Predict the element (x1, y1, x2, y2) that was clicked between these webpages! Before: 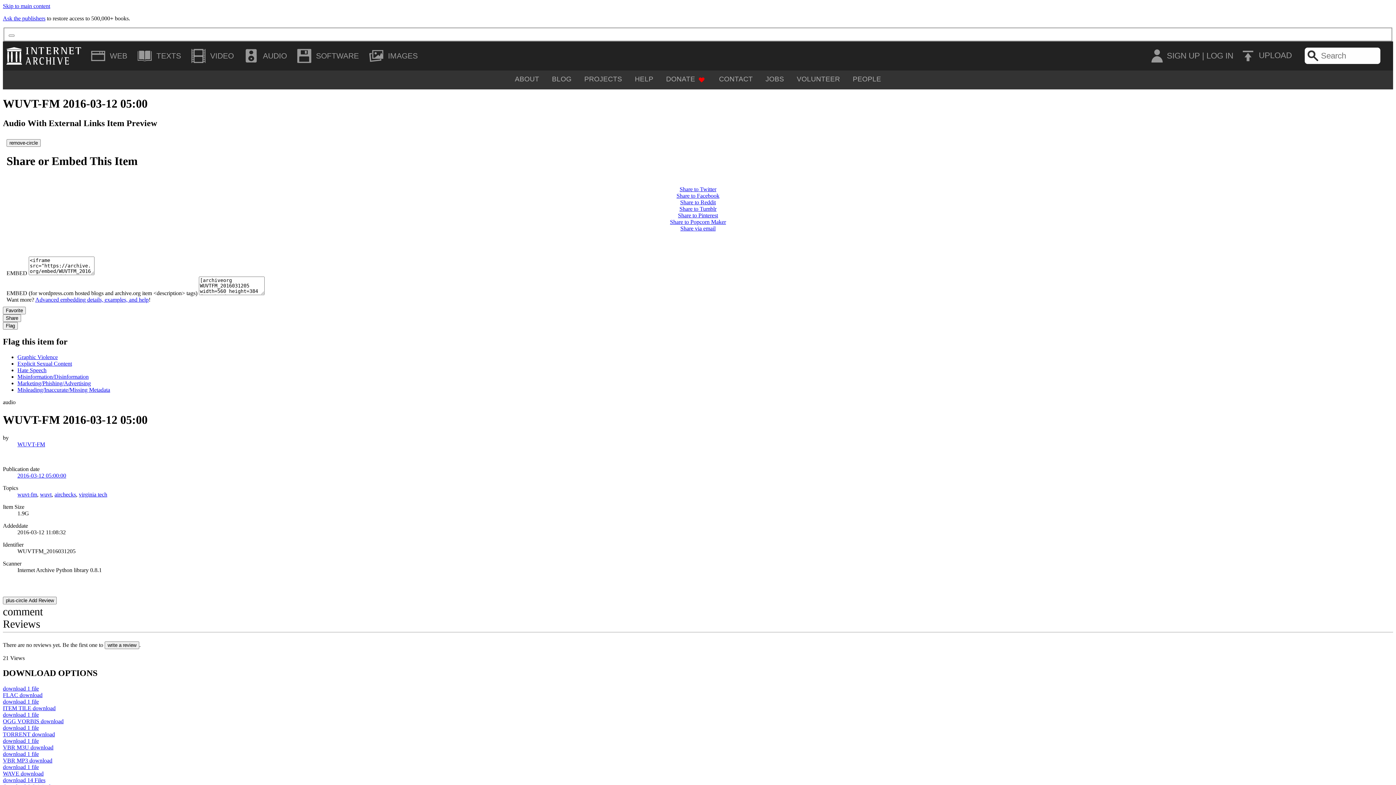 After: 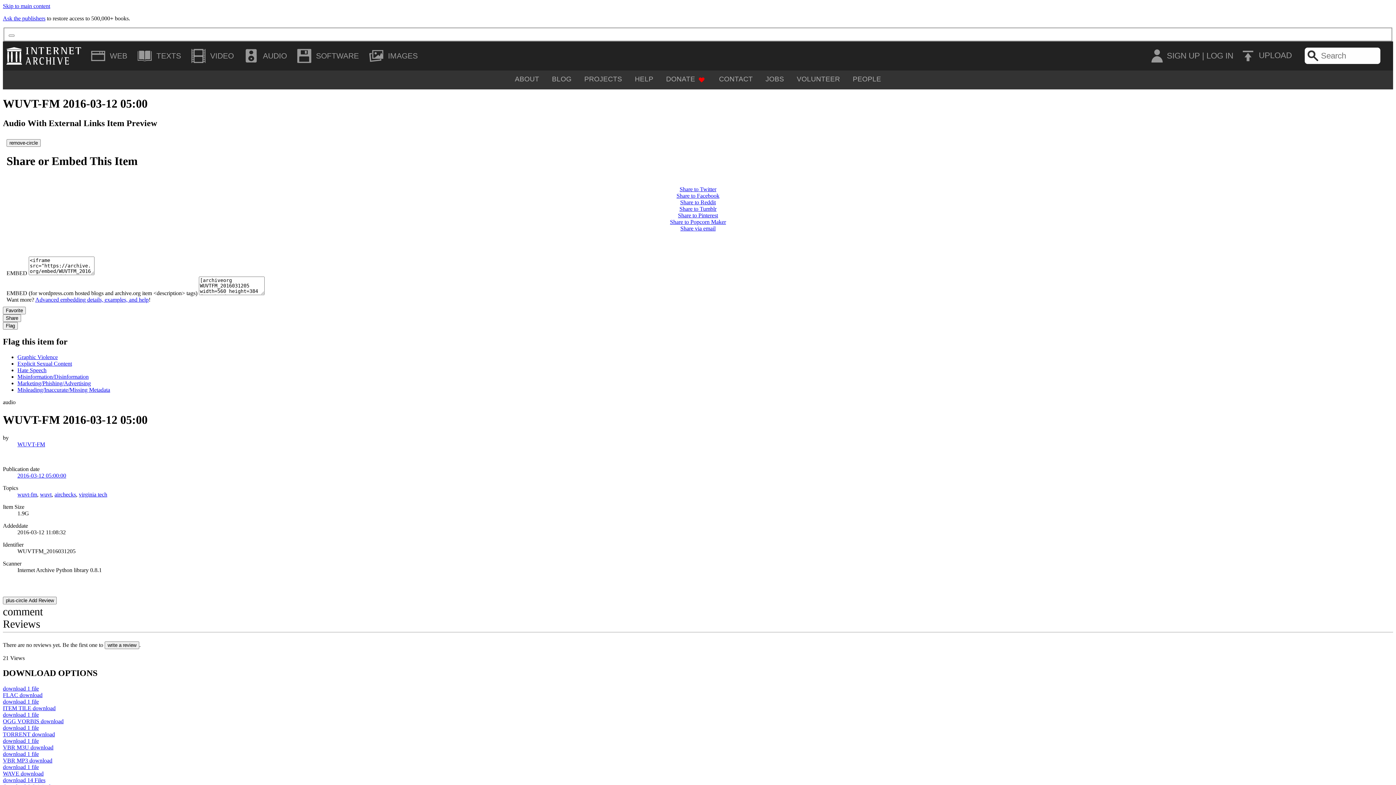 Action: label: Share to Facebook bbox: (676, 192, 719, 198)